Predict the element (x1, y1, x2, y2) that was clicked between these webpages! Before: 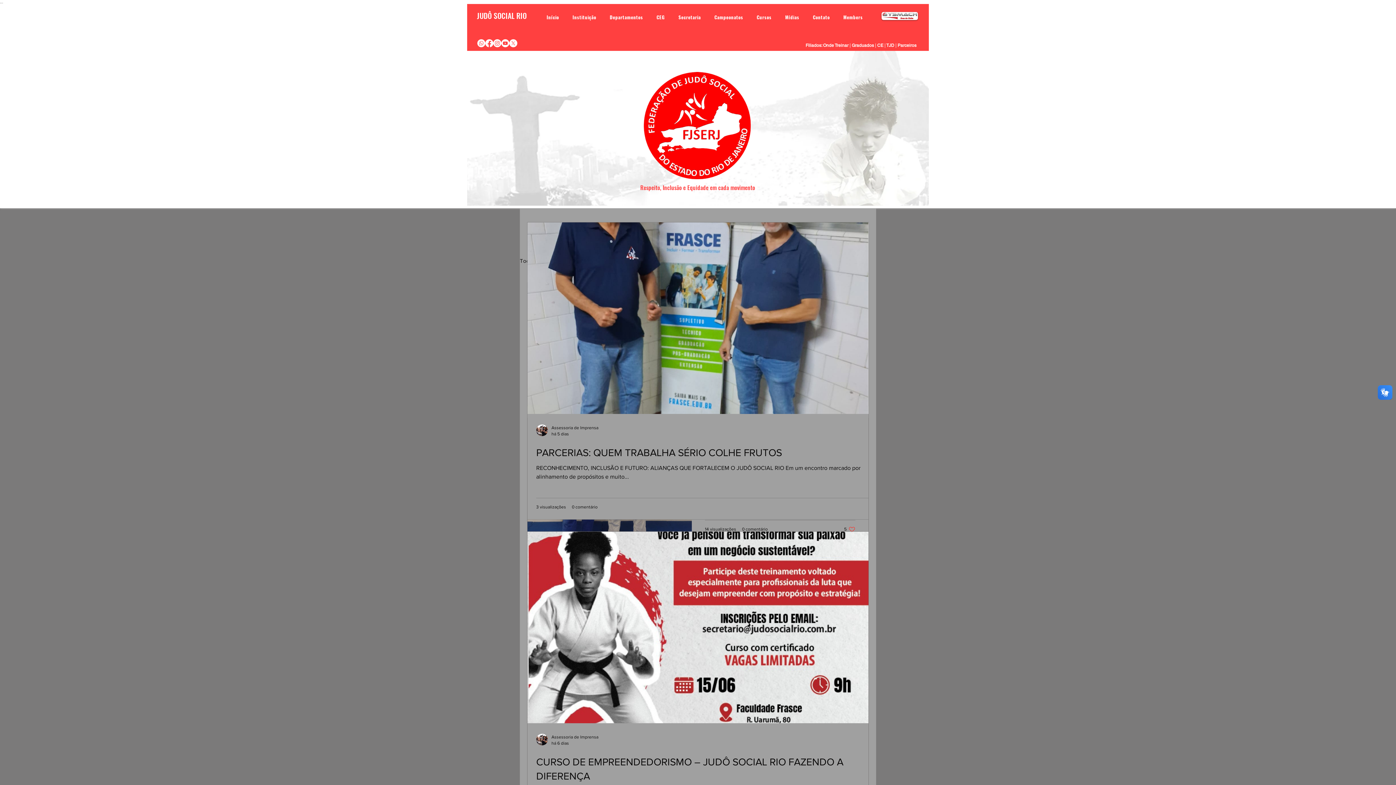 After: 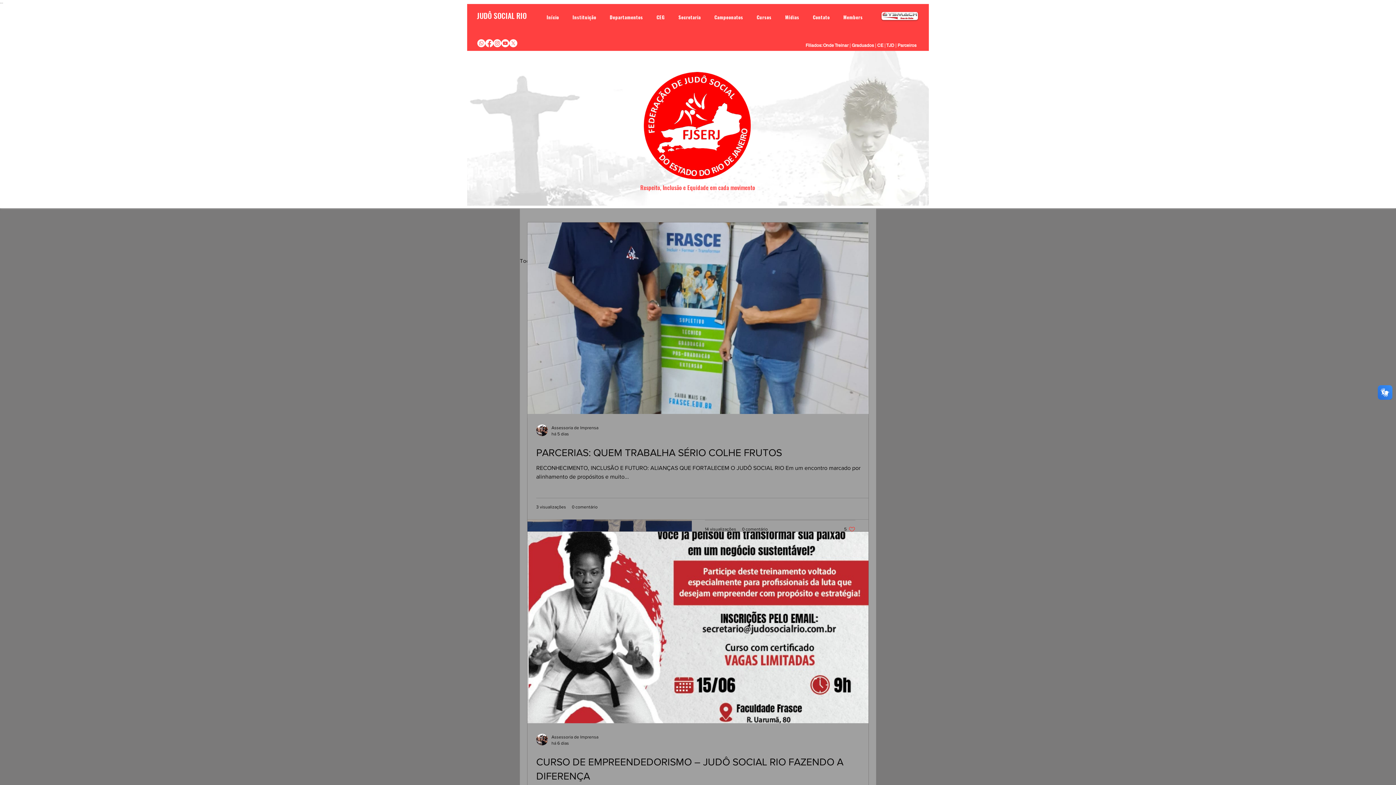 Action: bbox: (751, 11, 777, 22) label: Cursos